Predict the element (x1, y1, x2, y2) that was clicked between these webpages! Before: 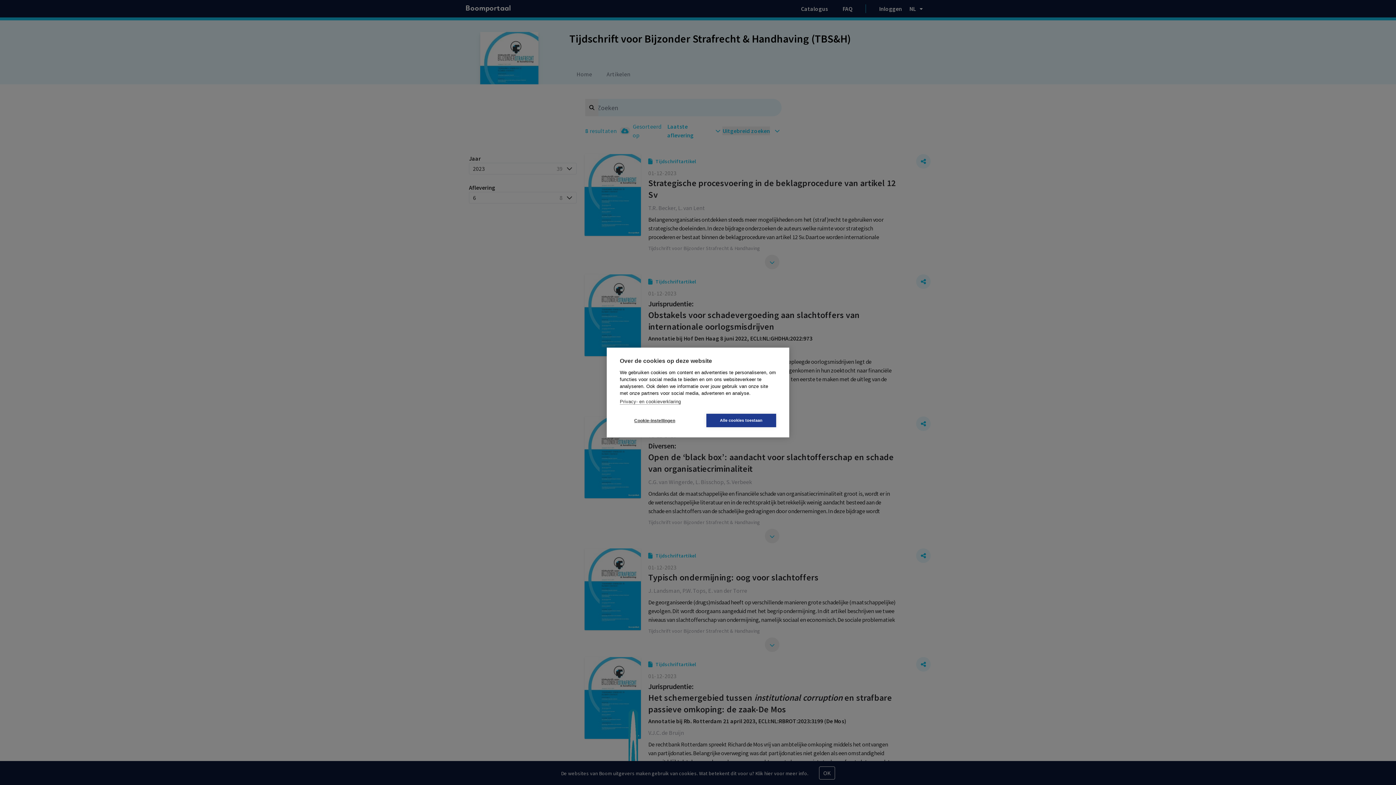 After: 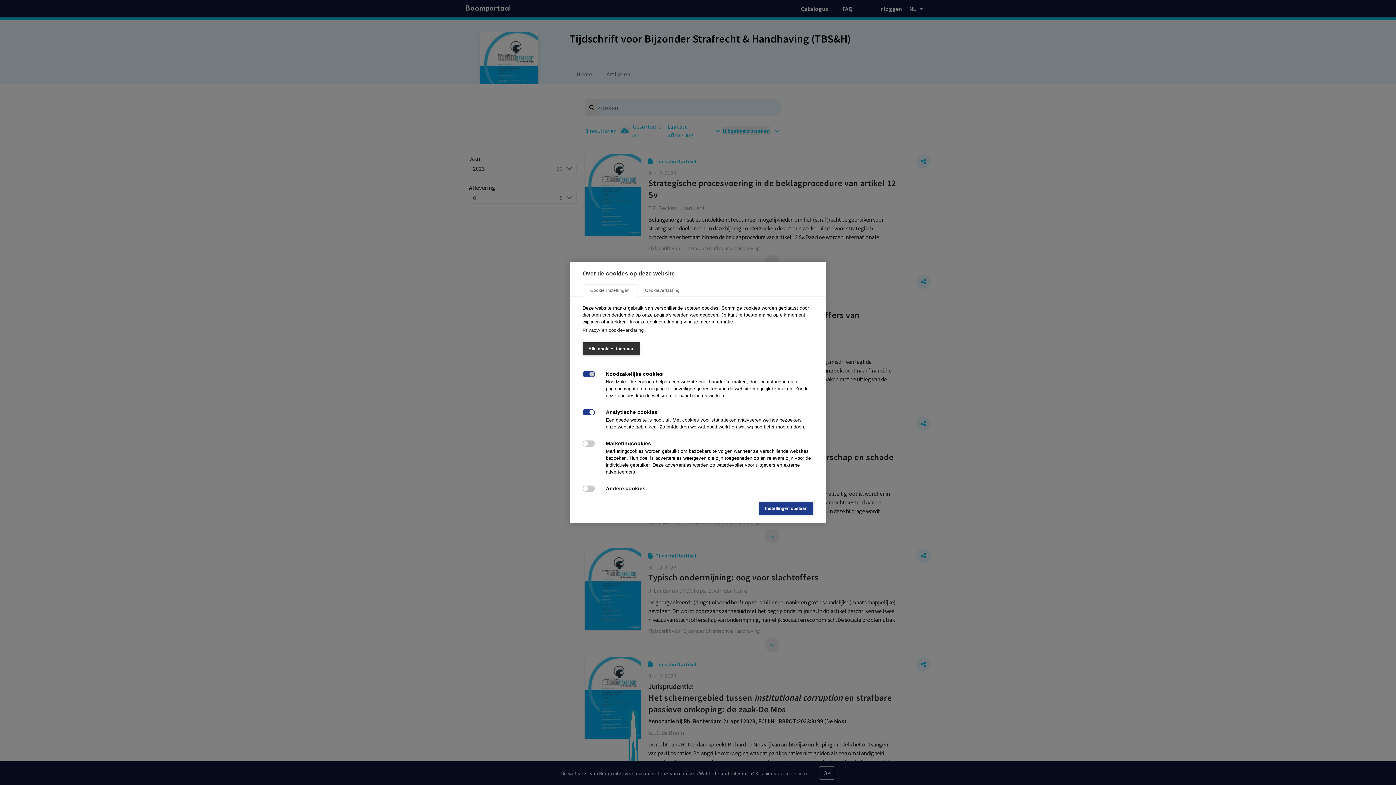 Action: label: Cookie-instellingen bbox: (620, 414, 689, 427)